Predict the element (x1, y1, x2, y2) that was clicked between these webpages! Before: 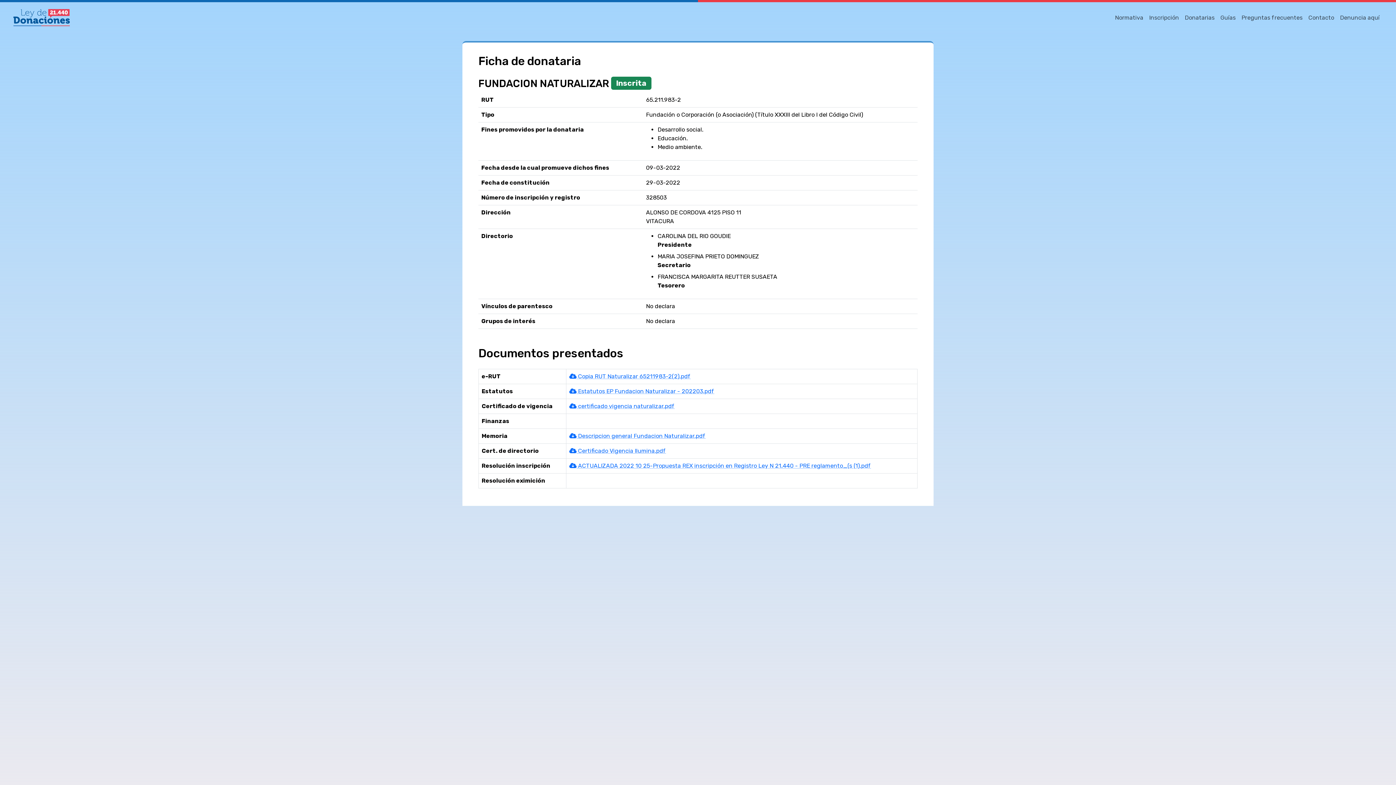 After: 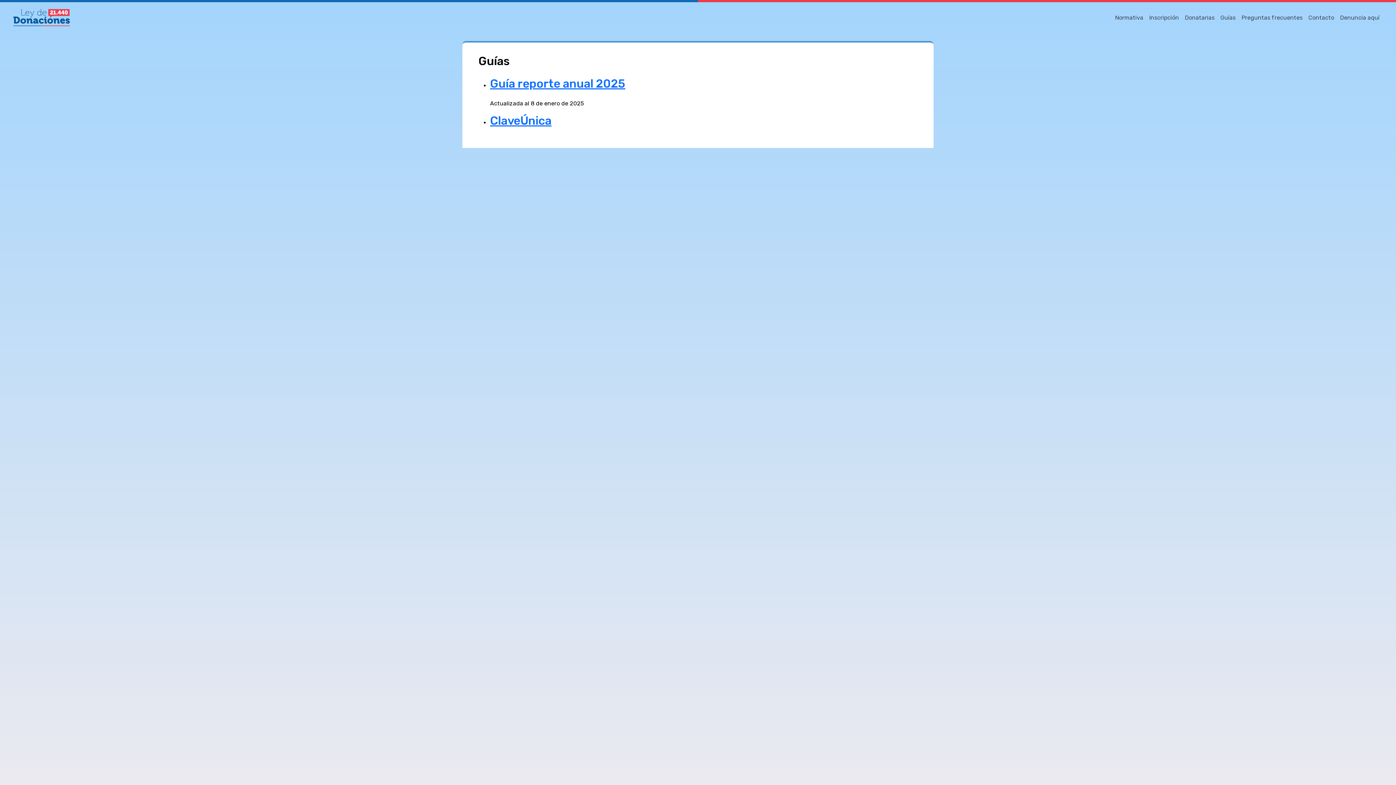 Action: bbox: (1217, 10, 1238, 24) label: Guías